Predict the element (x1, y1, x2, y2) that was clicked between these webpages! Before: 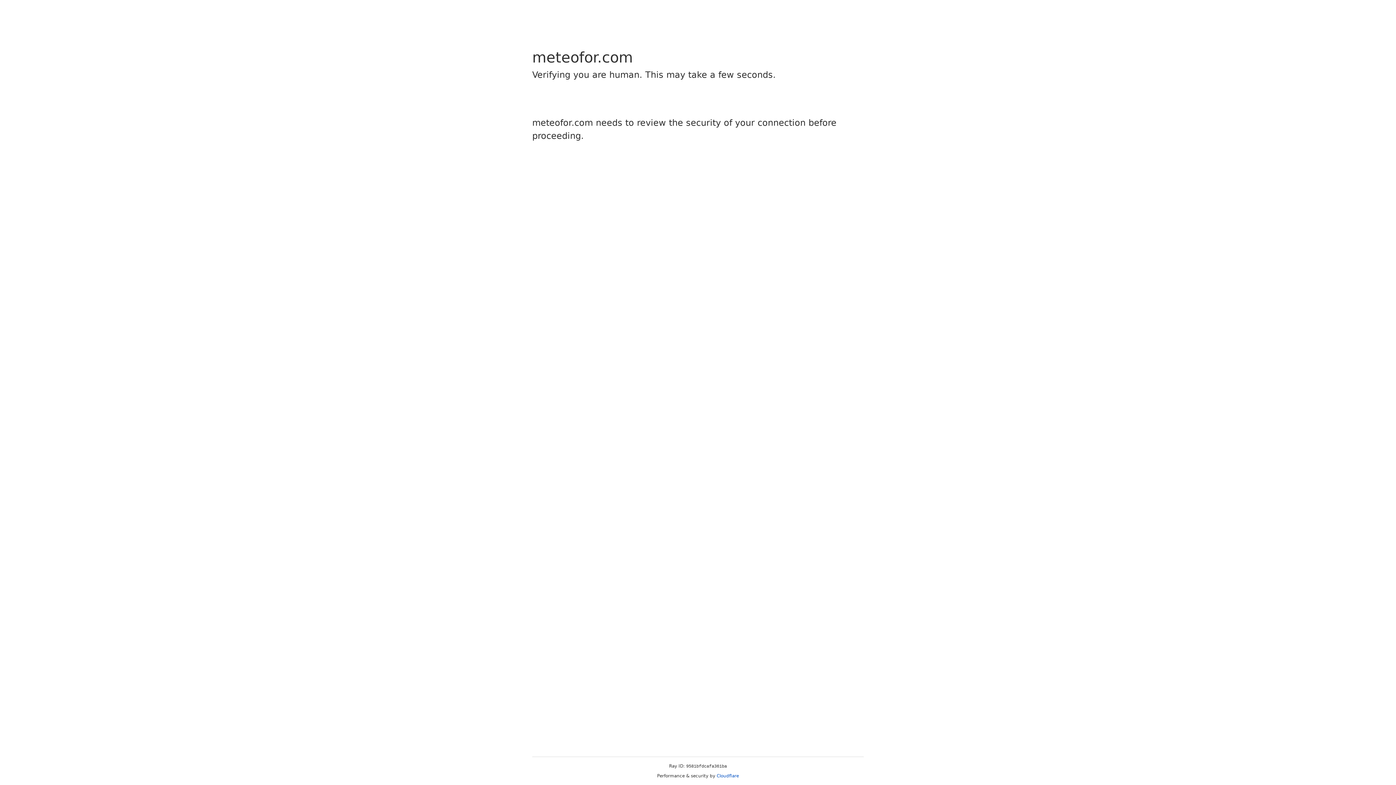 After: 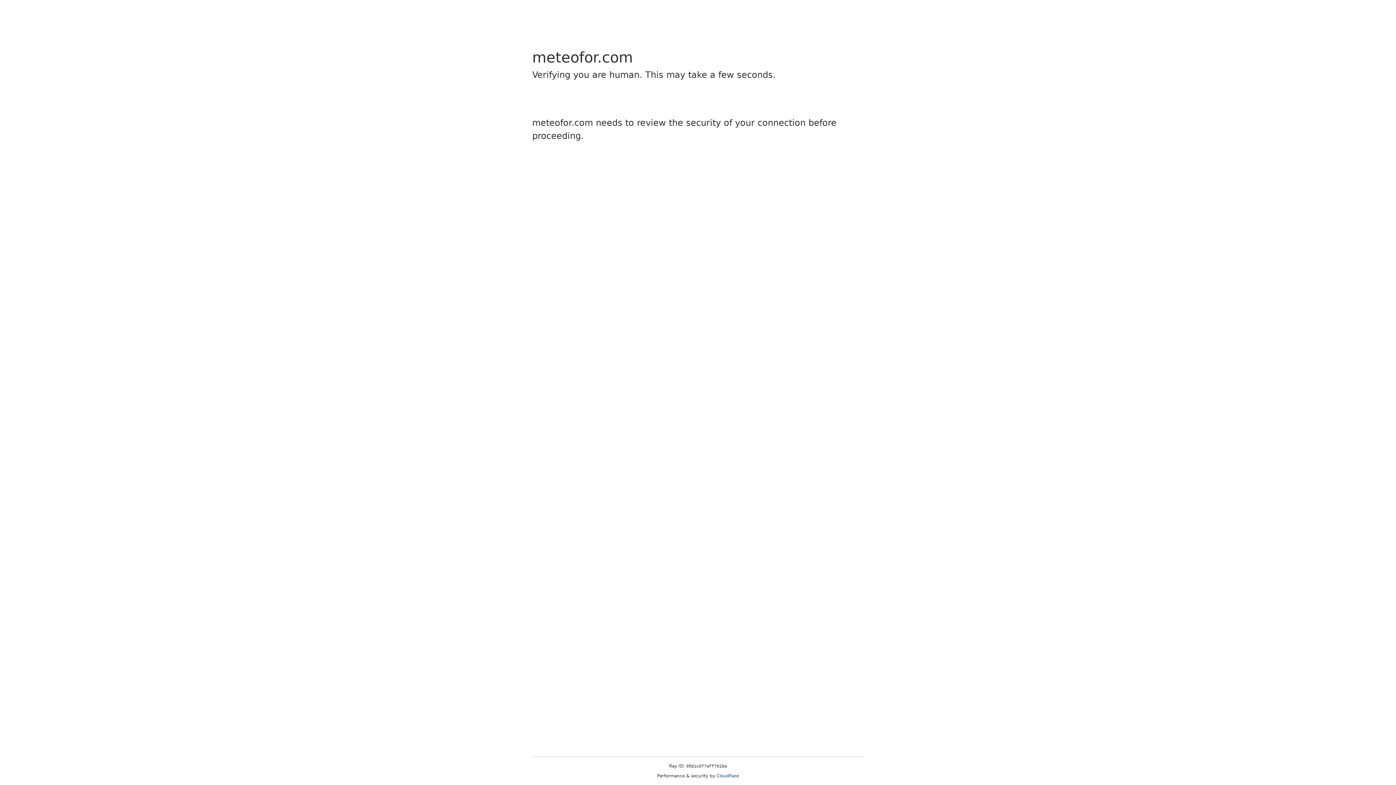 Action: label: Cloudflare bbox: (716, 773, 739, 778)